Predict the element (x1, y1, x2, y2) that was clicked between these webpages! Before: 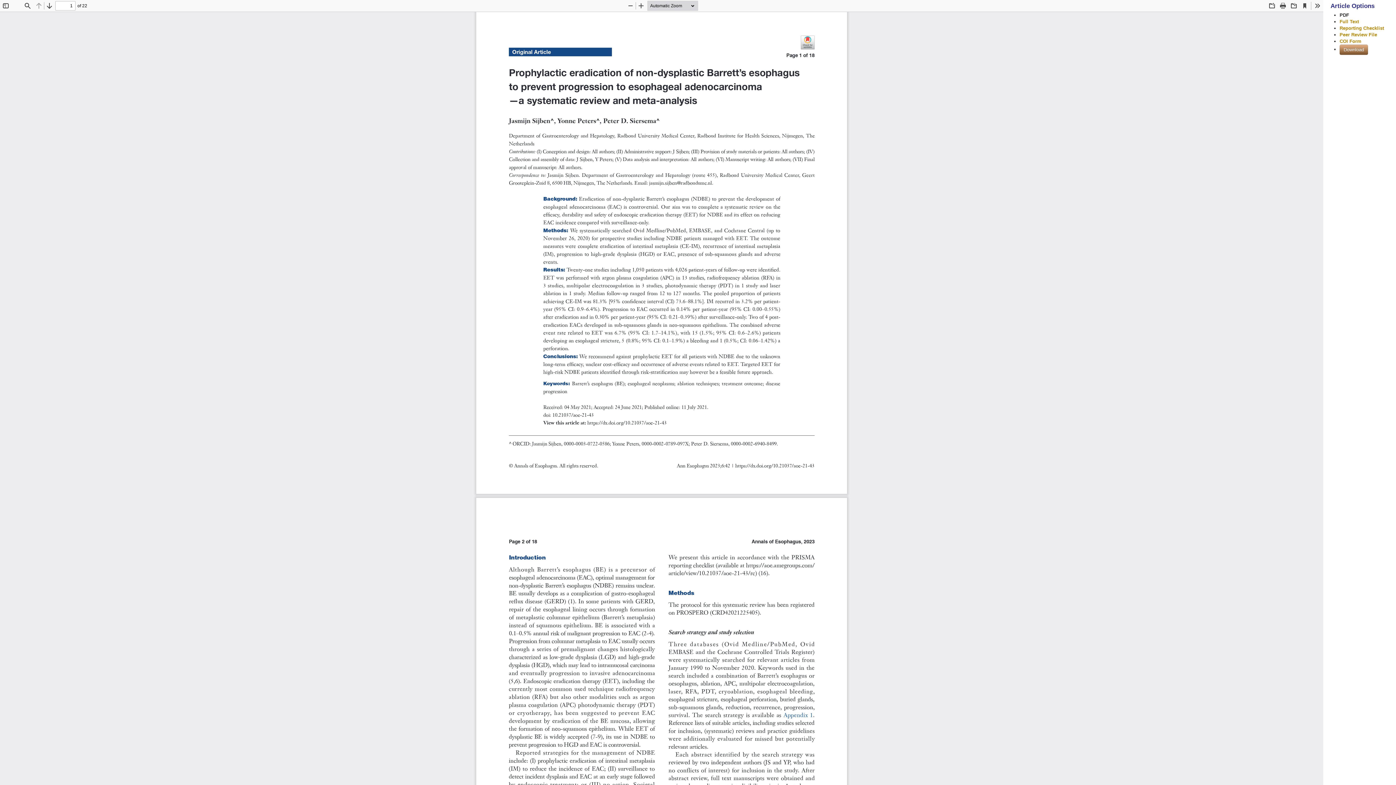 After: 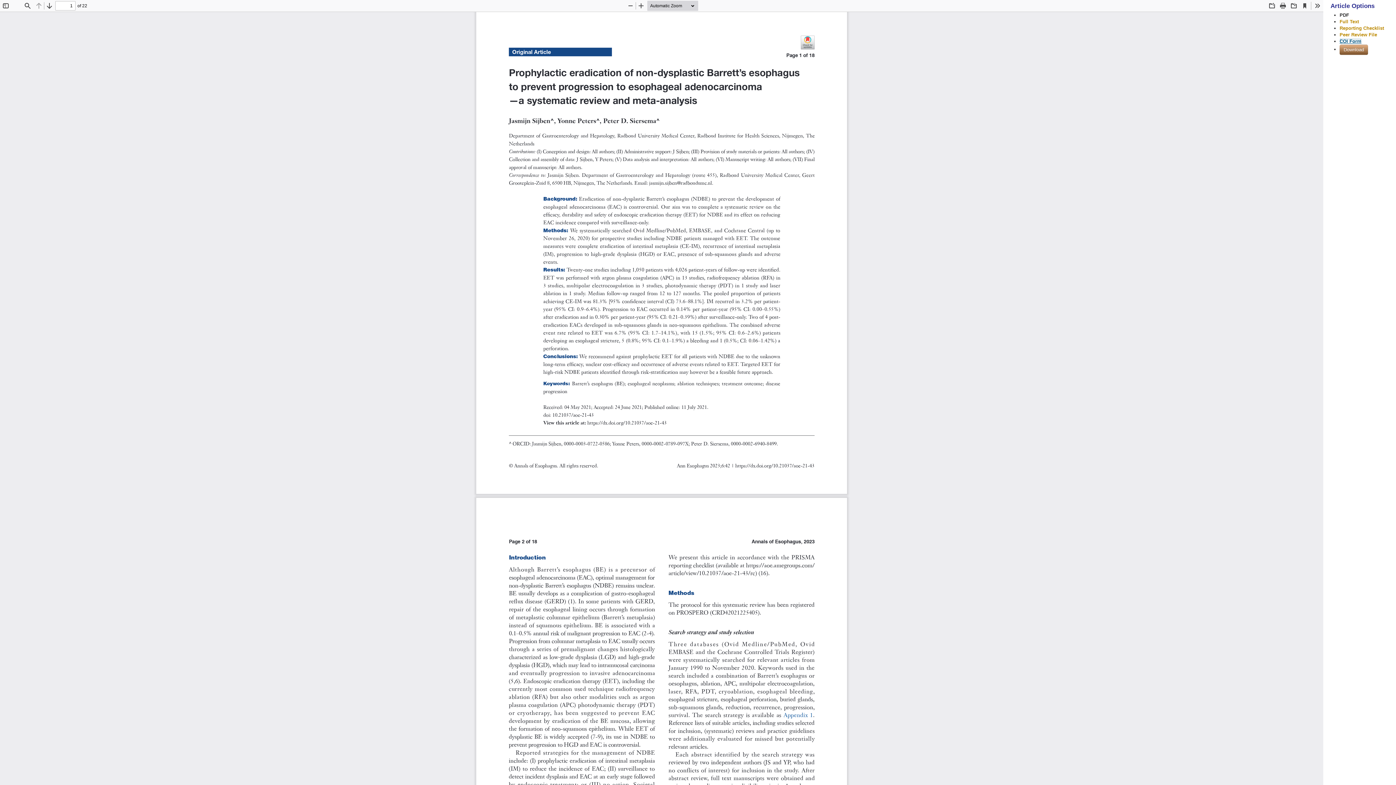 Action: label: COI Form bbox: (1340, 38, 1361, 44)